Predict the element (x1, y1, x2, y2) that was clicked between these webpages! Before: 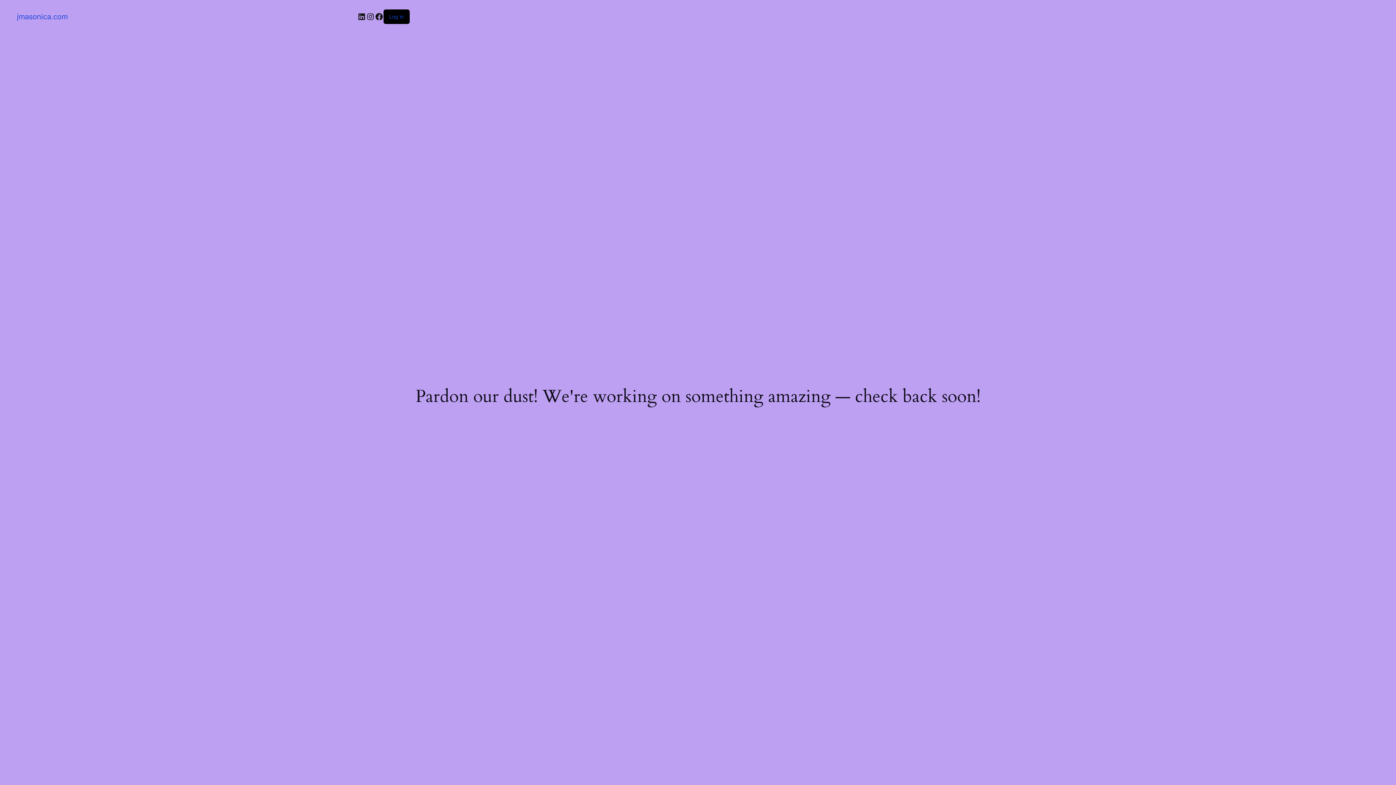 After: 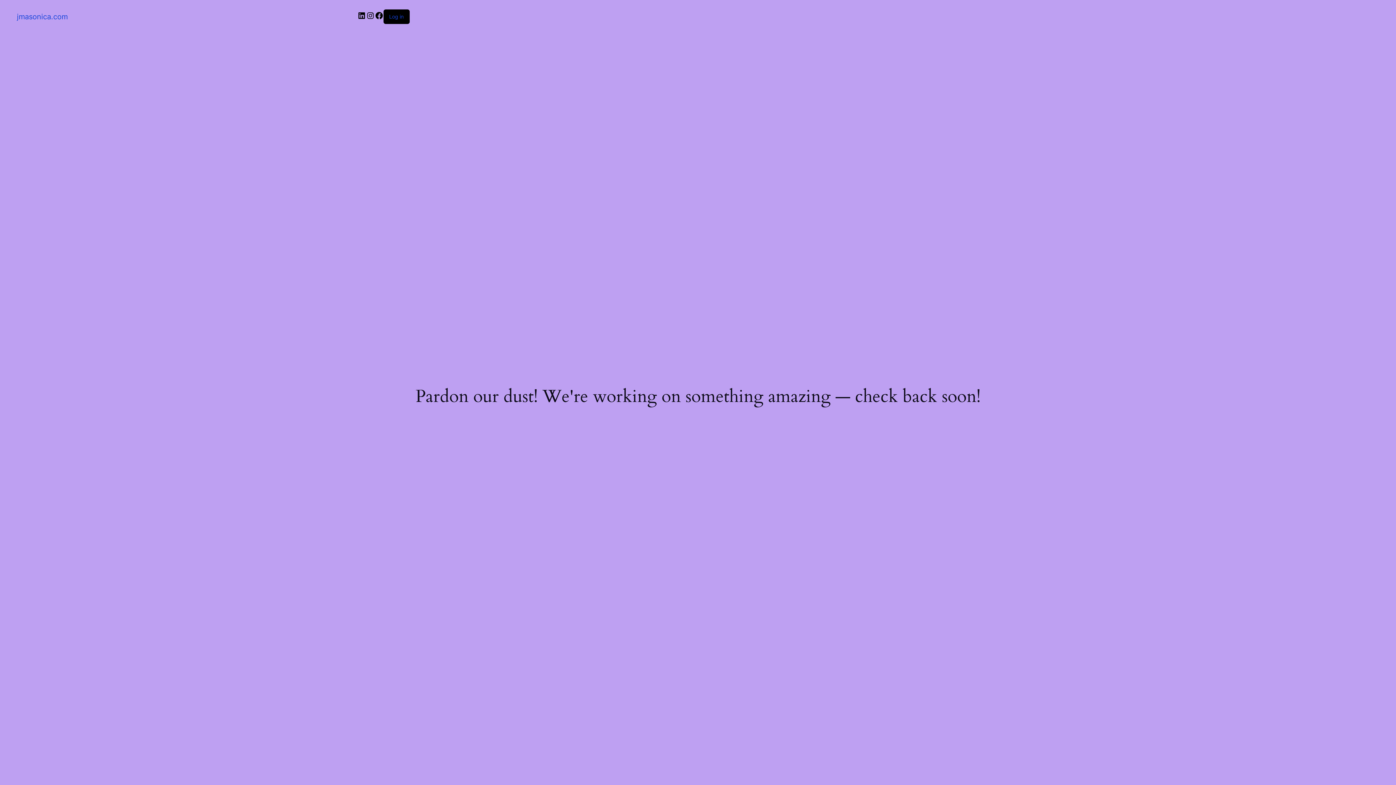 Action: label: jmasonica.com bbox: (16, 12, 67, 20)